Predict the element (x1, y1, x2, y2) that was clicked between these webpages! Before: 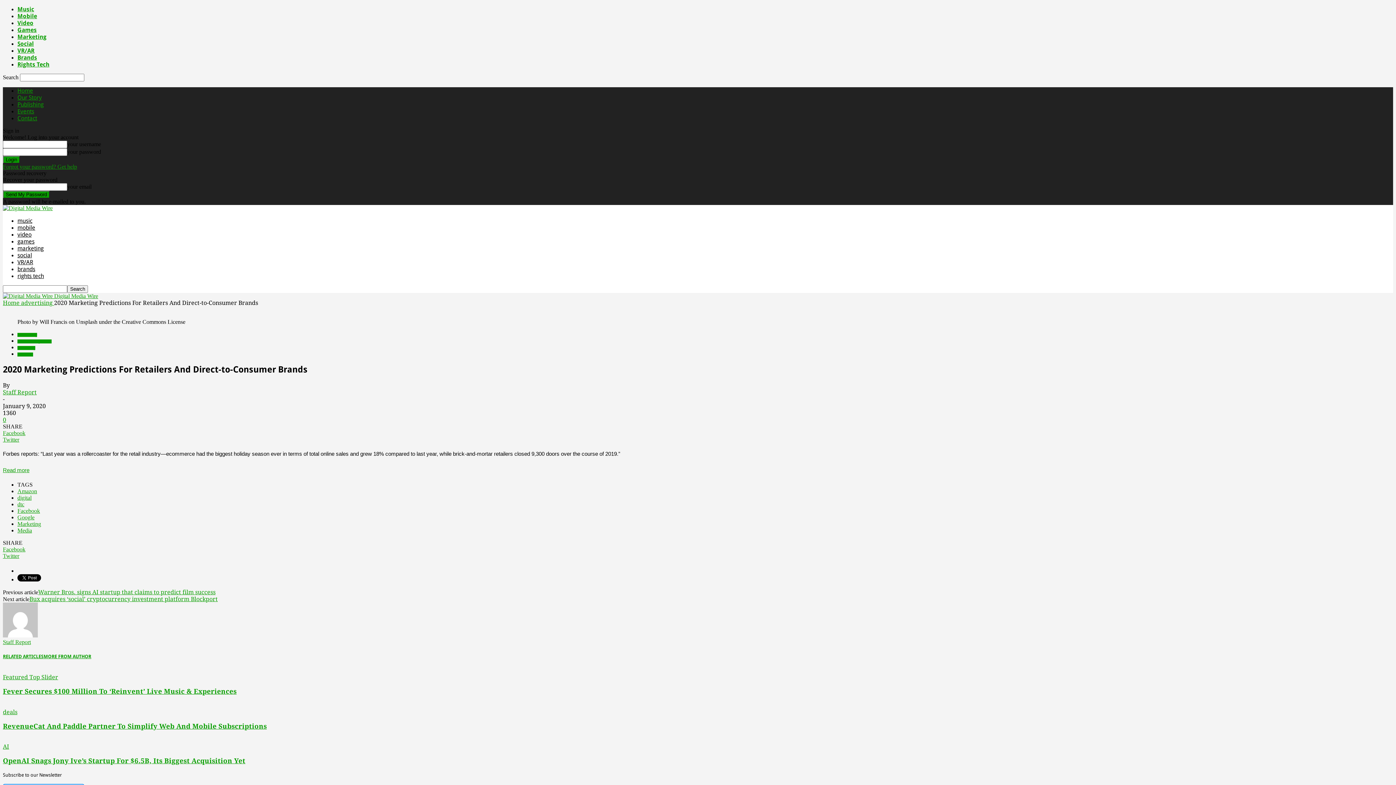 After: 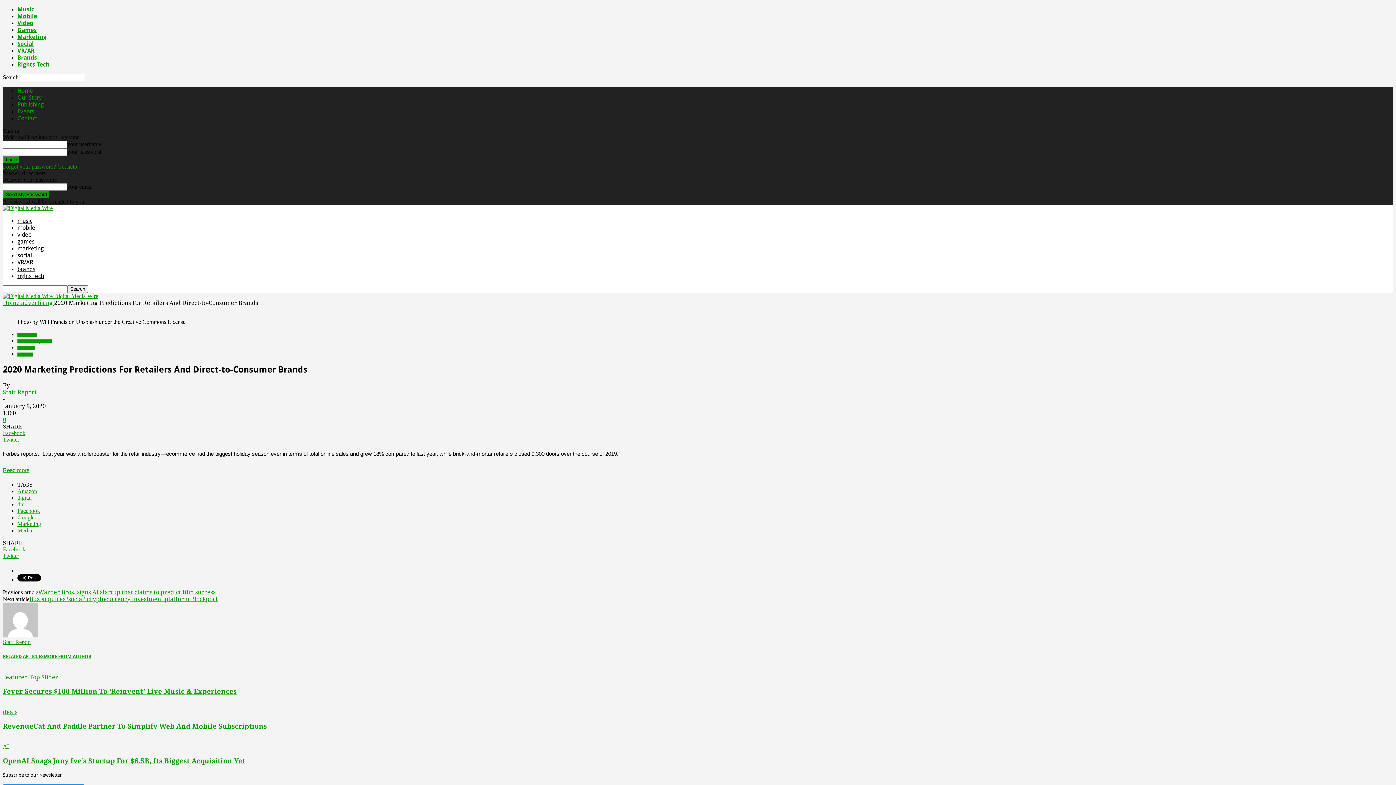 Action: label: Twitter bbox: (2, 436, 1393, 443)